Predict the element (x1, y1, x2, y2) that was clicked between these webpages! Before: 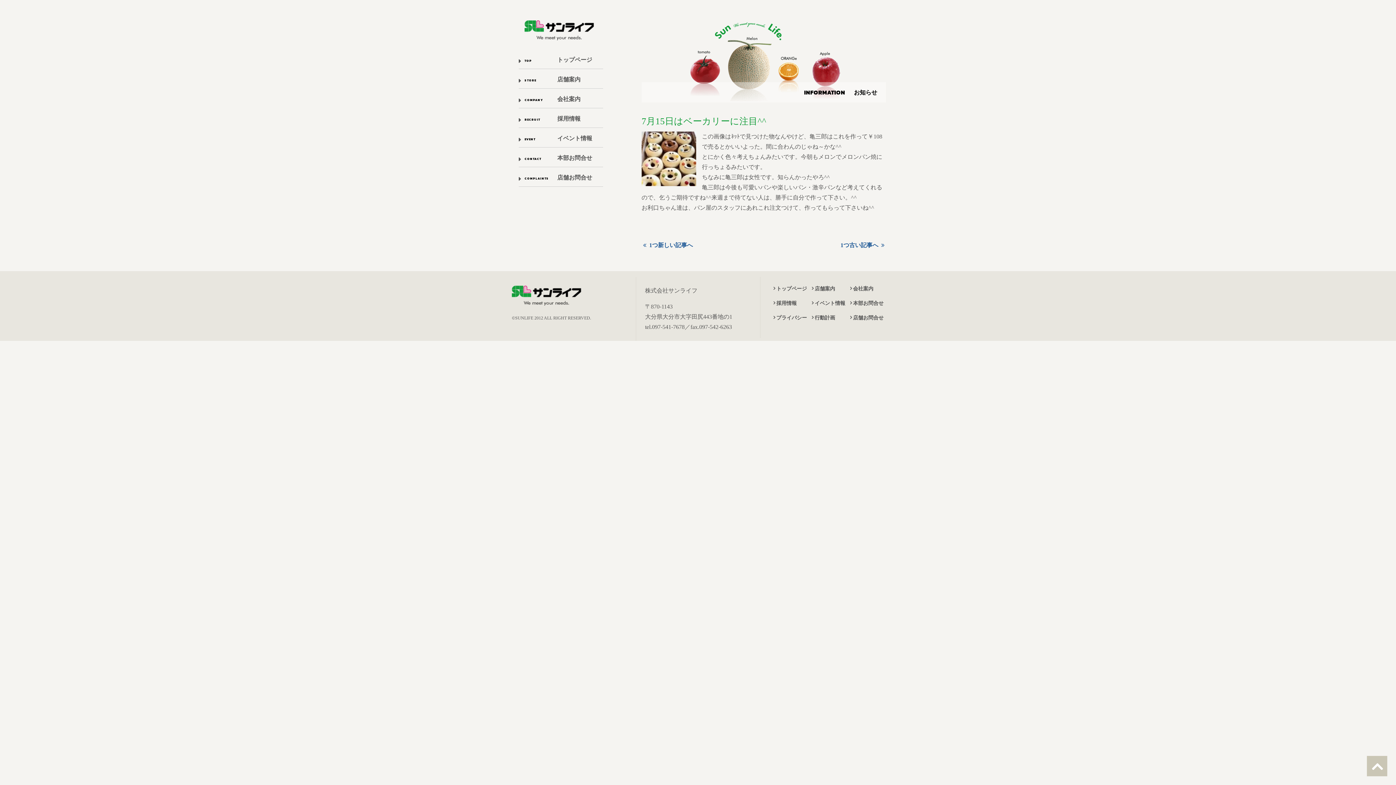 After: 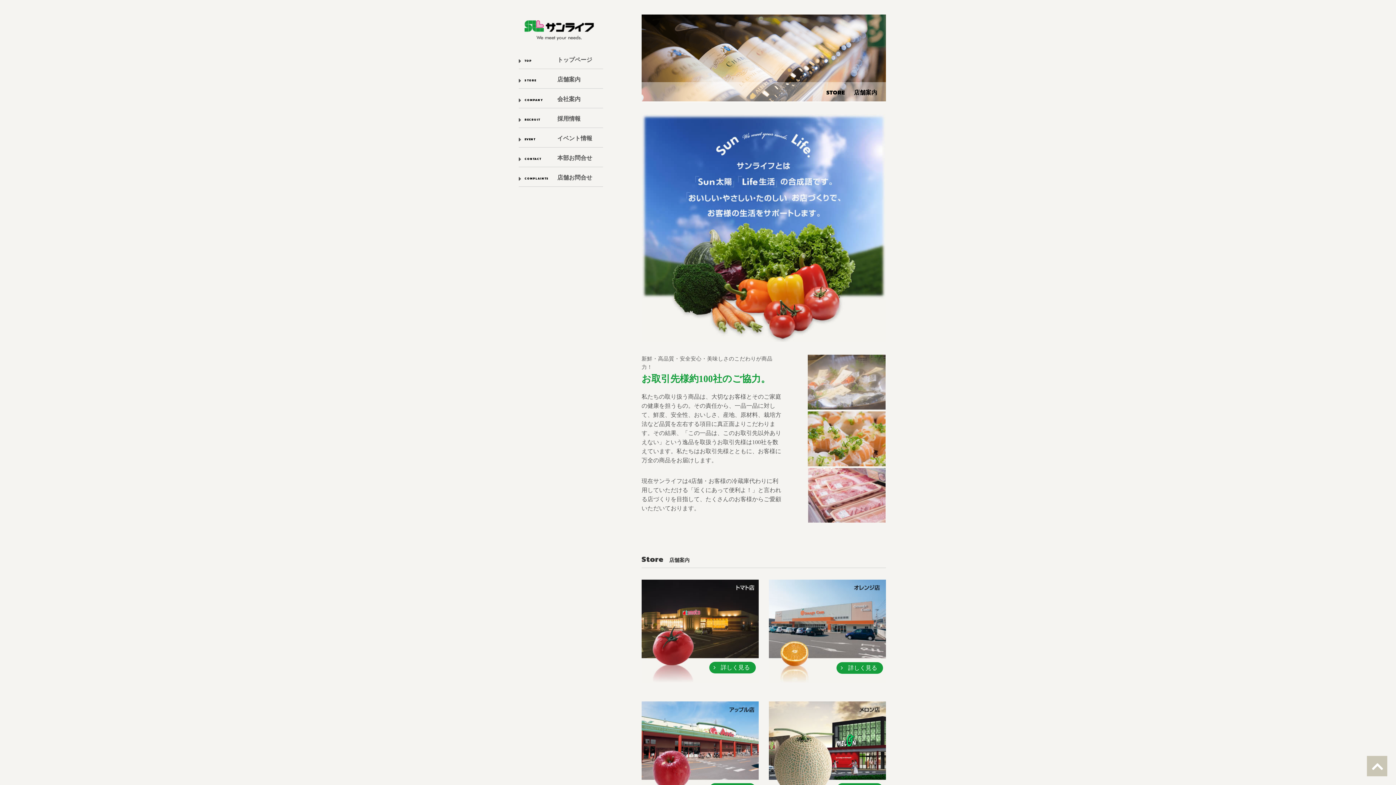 Action: bbox: (814, 286, 835, 291) label: 店舗案内